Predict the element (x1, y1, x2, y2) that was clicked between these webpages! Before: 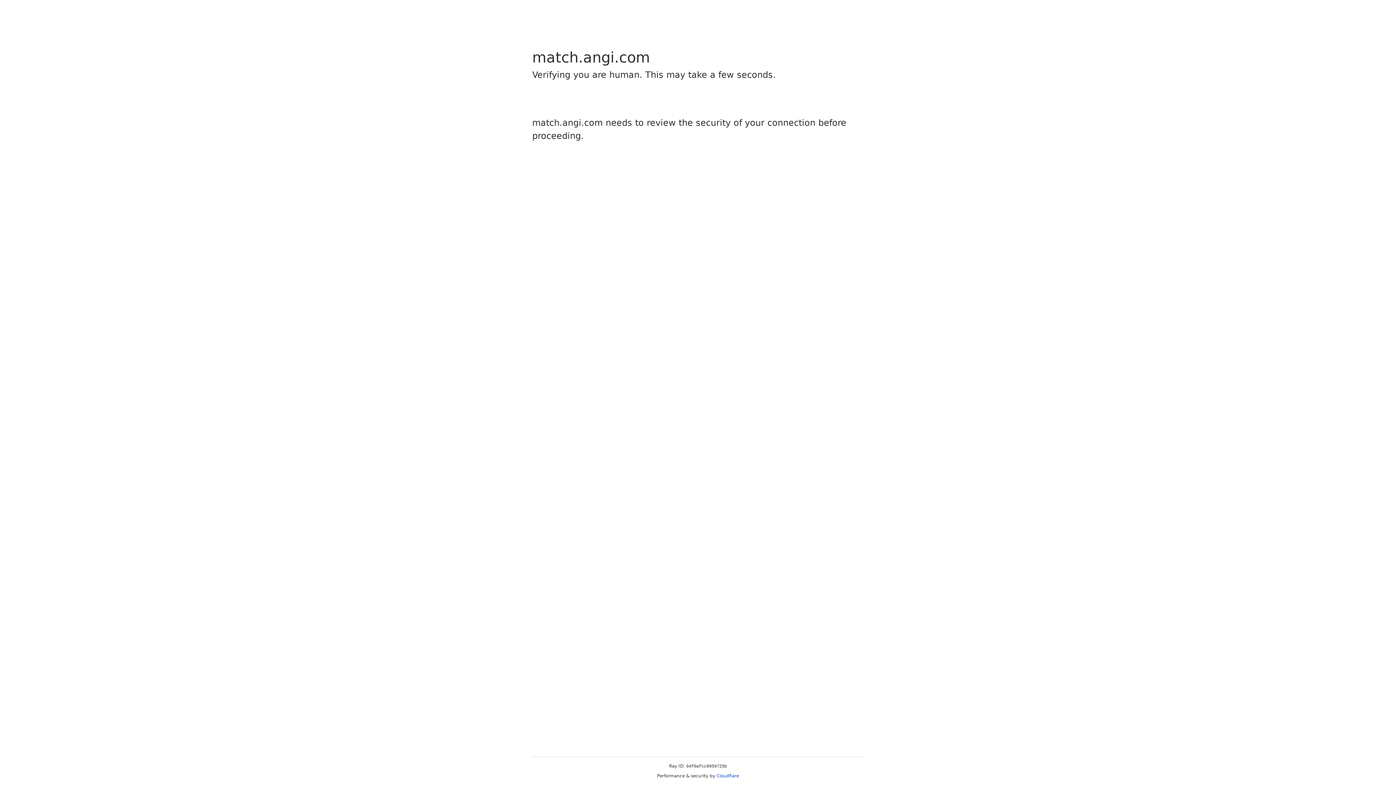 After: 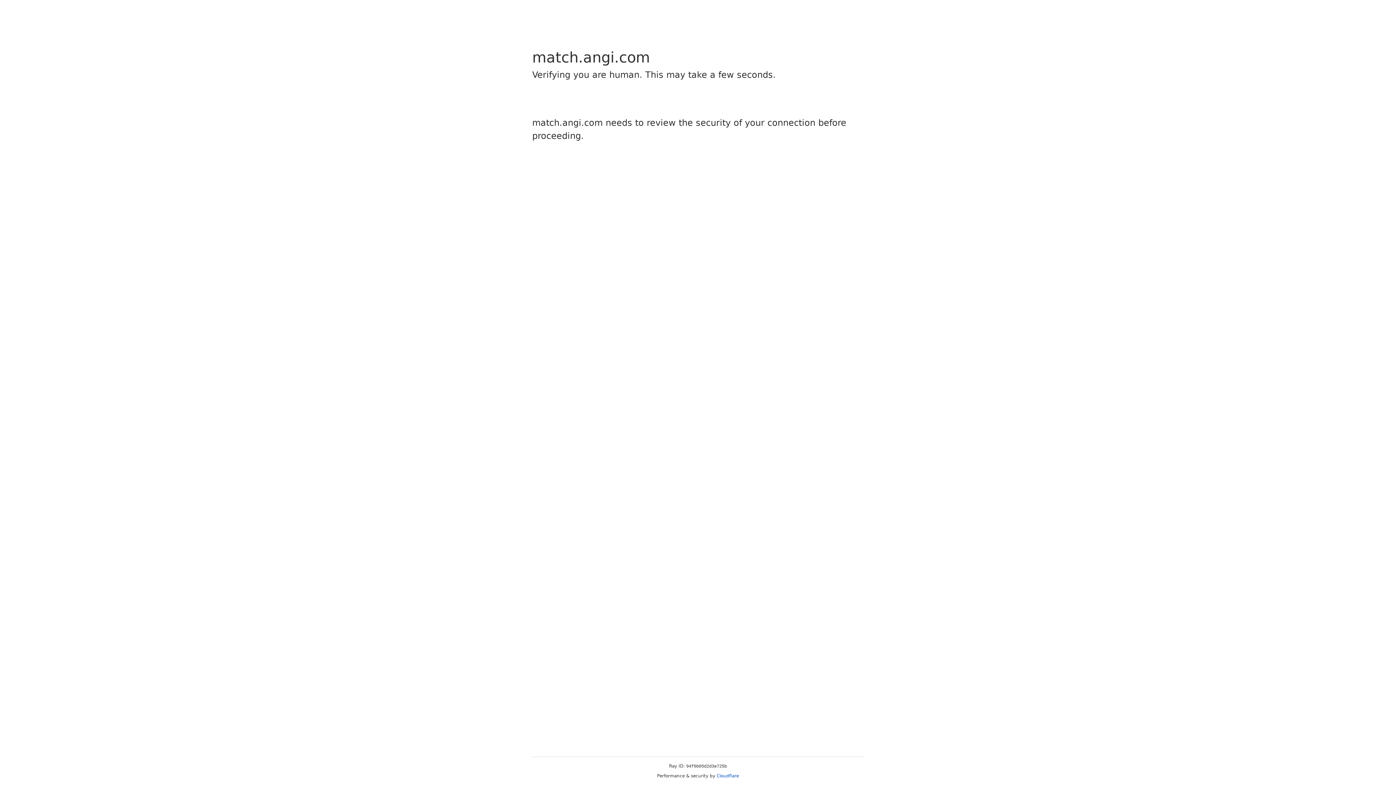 Action: bbox: (716, 773, 739, 778) label: Cloudflare